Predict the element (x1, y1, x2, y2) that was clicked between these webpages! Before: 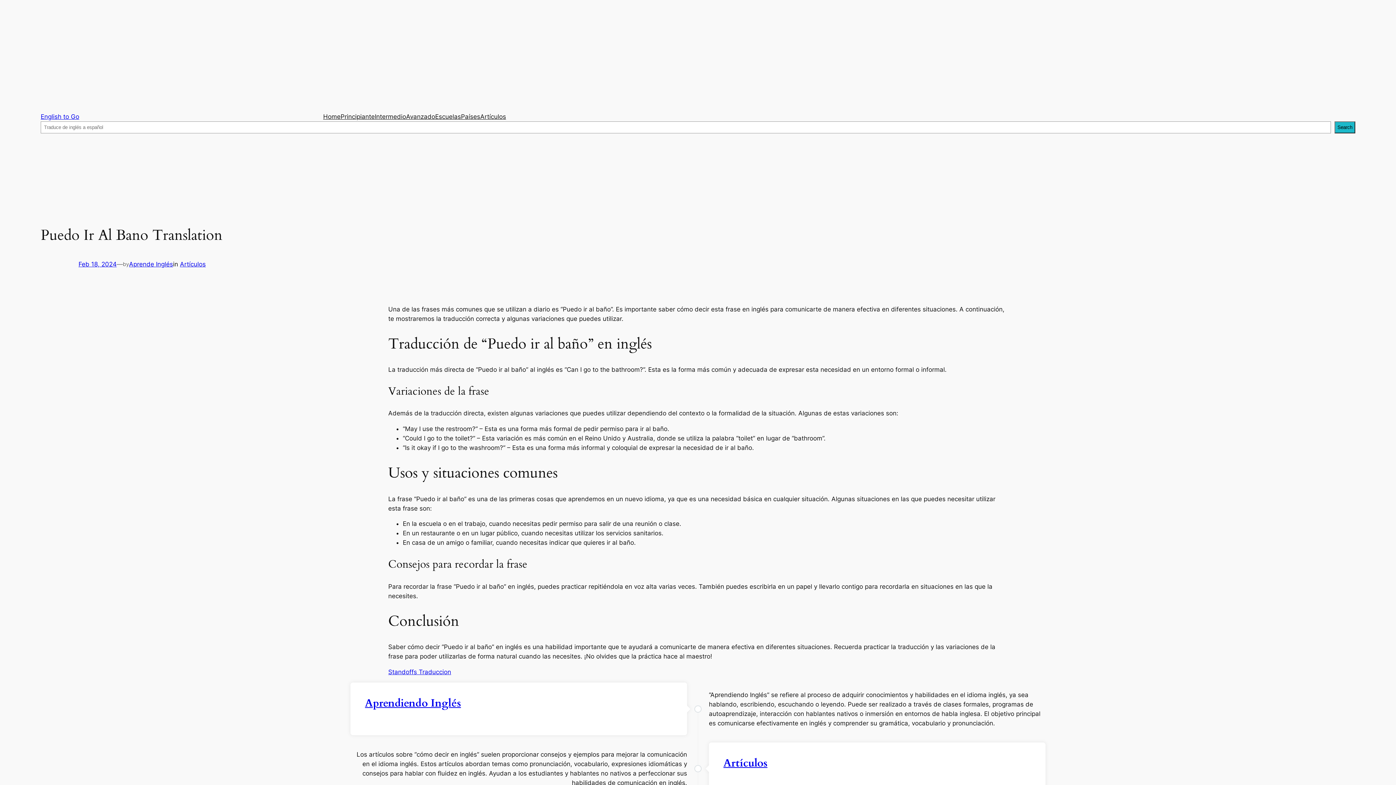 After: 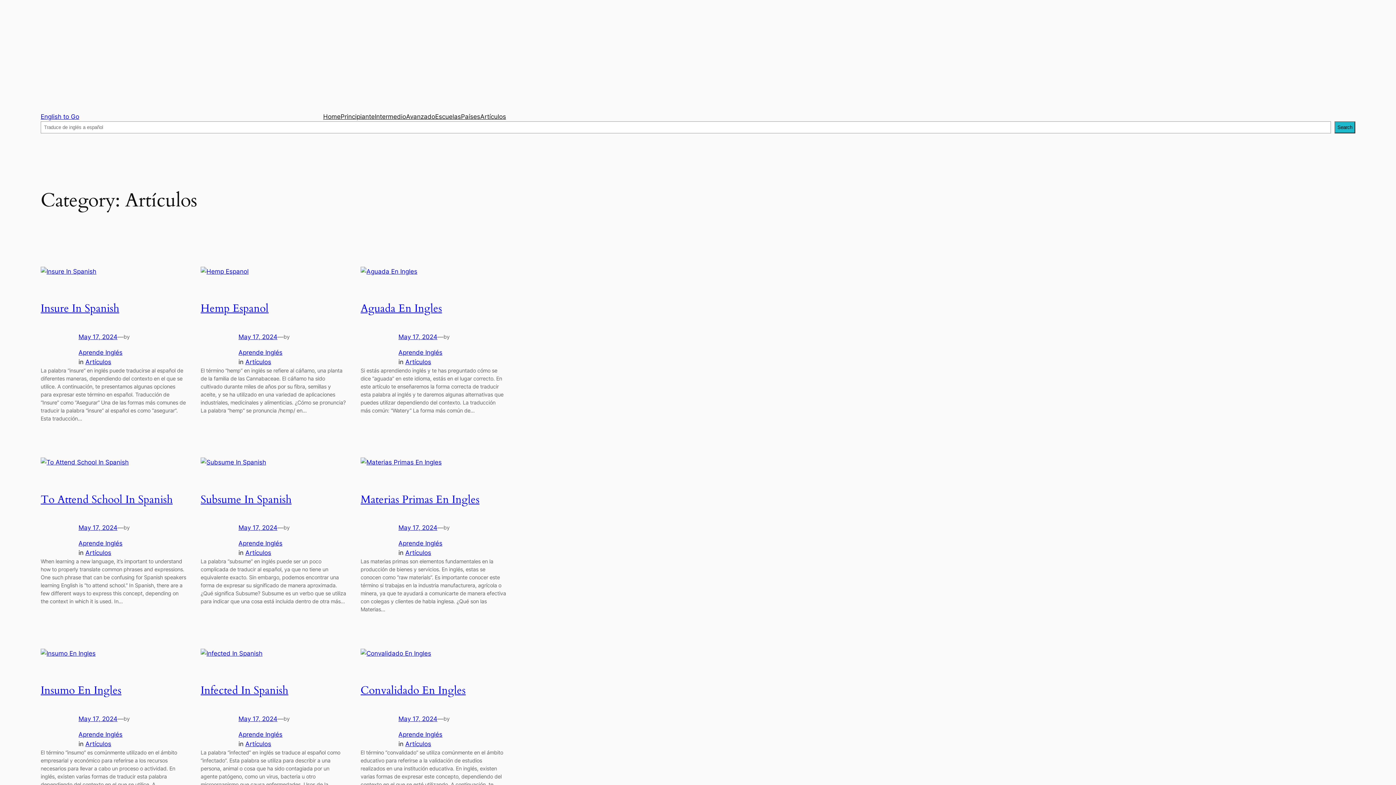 Action: bbox: (480, 112, 506, 121) label: Artículos